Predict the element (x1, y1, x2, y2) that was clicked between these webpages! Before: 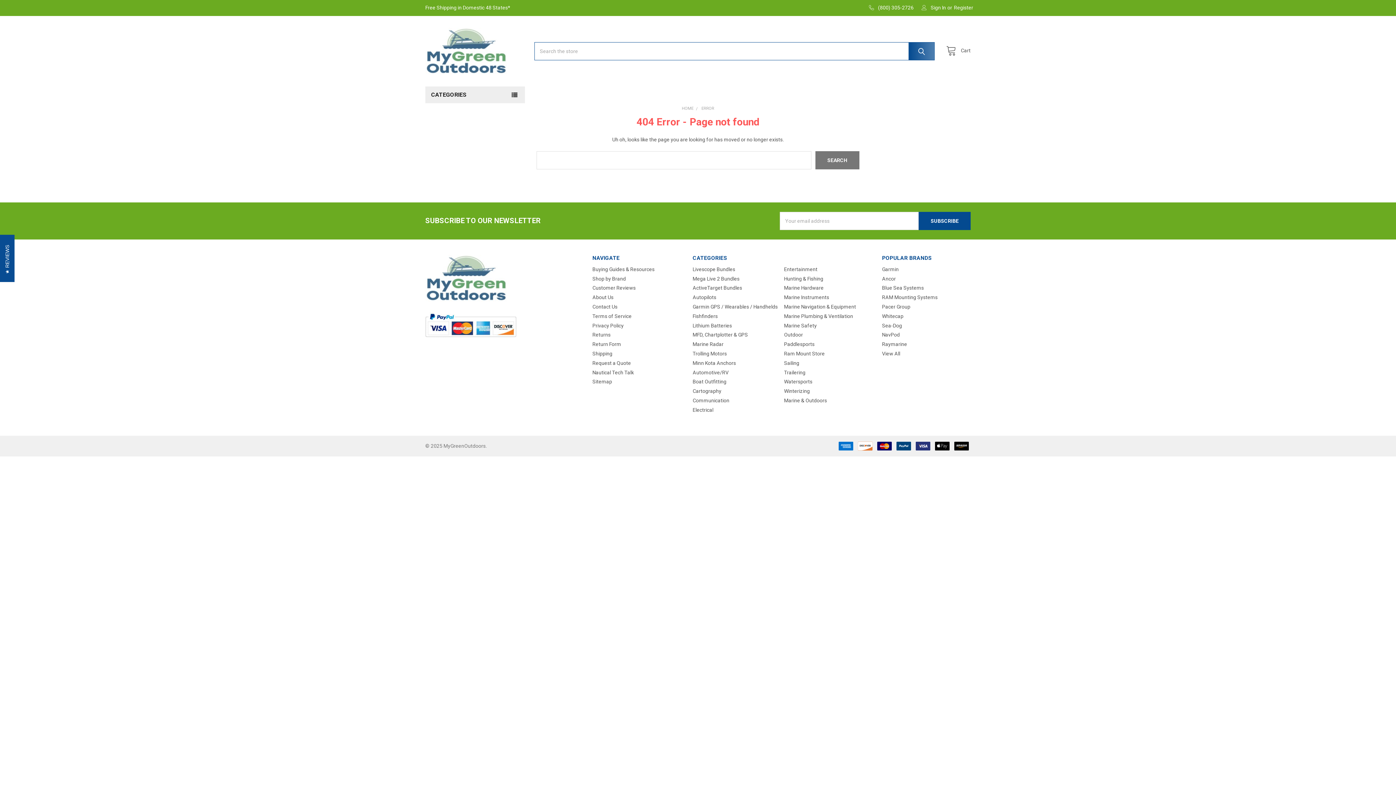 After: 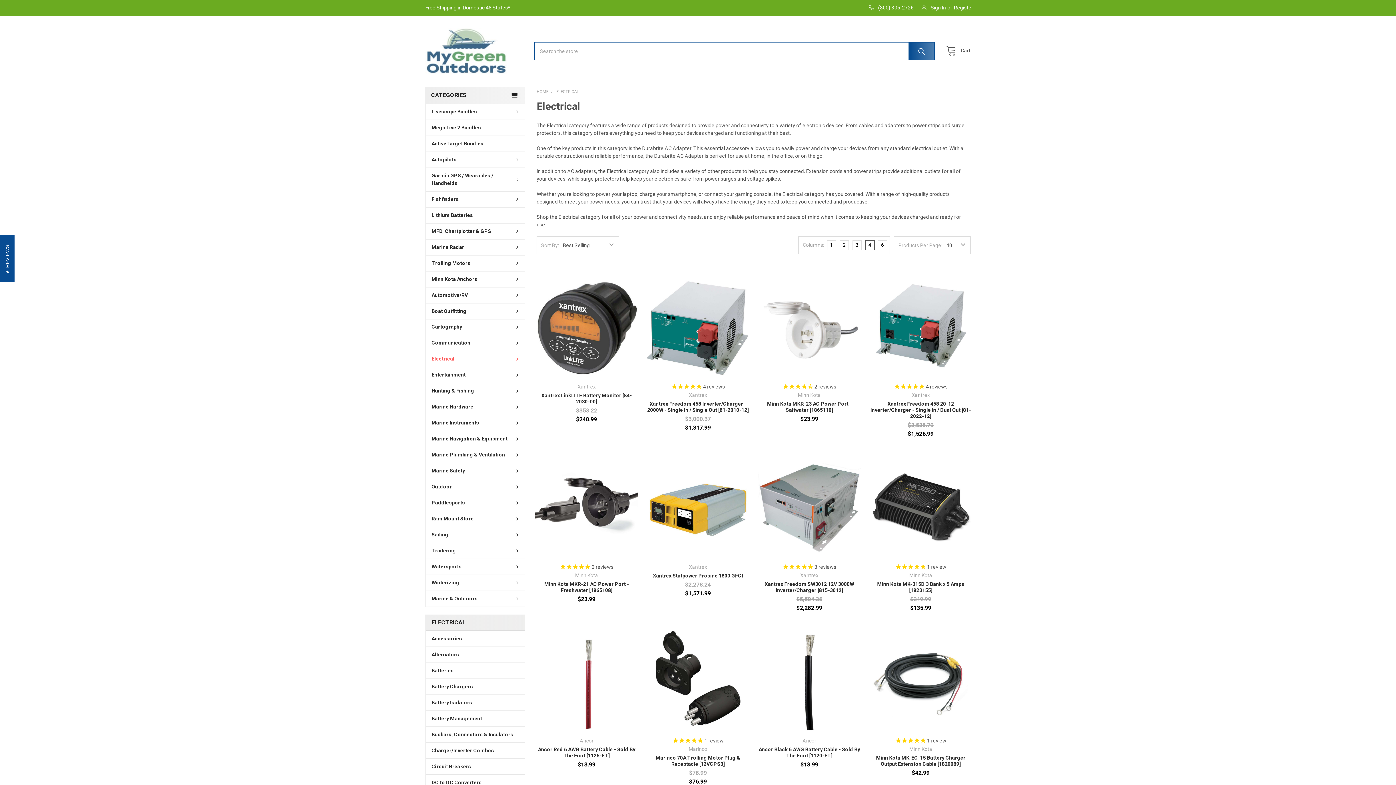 Action: bbox: (692, 407, 713, 413) label: Electrical